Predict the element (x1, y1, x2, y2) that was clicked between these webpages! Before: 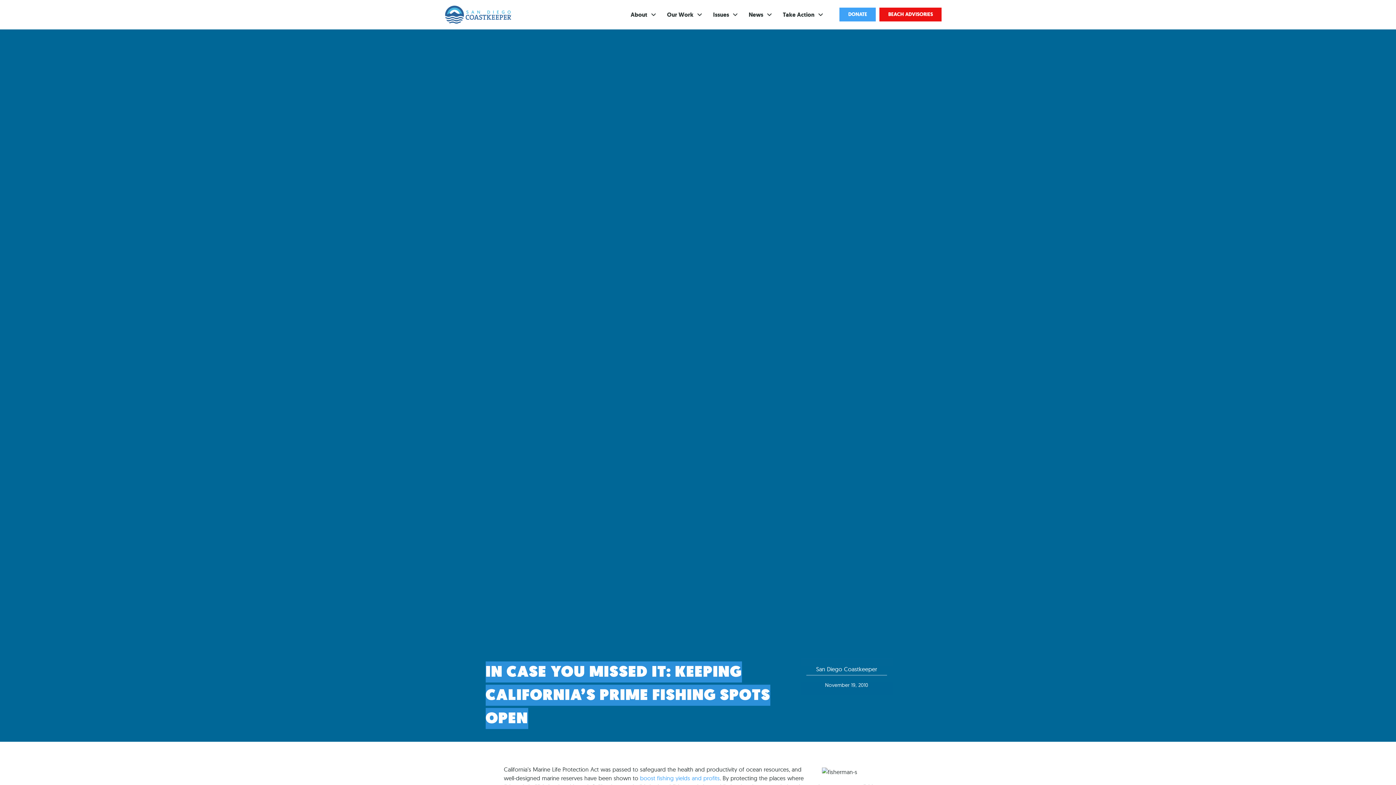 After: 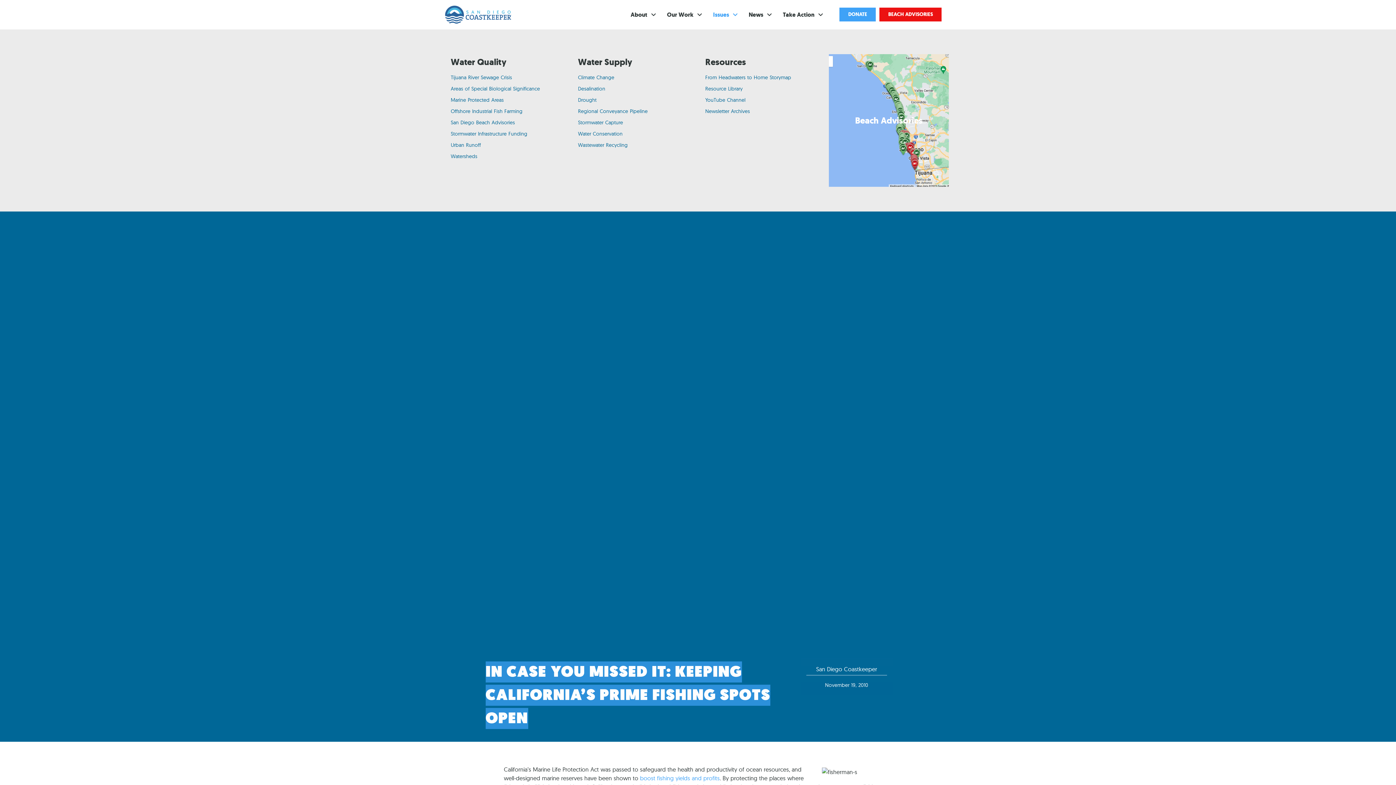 Action: label: Issues bbox: (711, 9, 739, 19)